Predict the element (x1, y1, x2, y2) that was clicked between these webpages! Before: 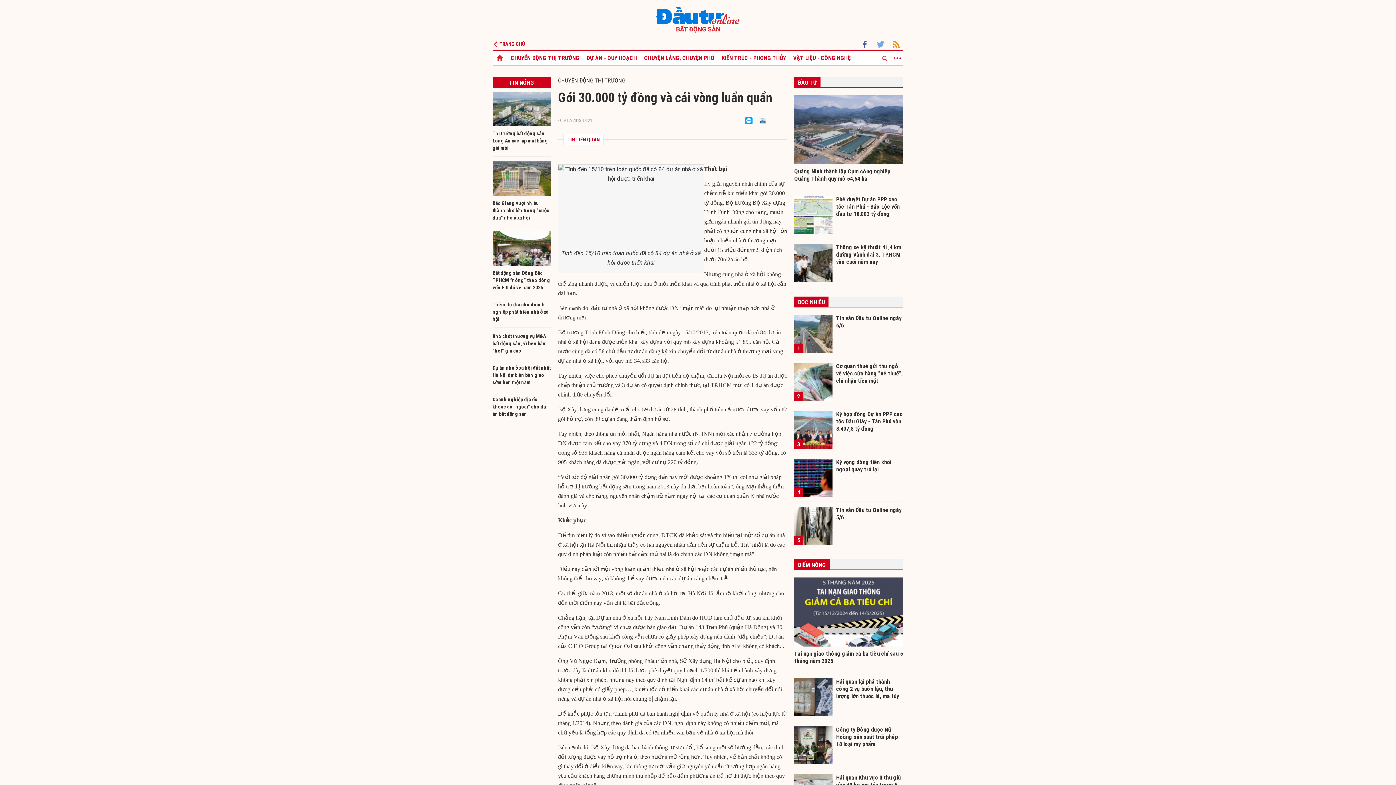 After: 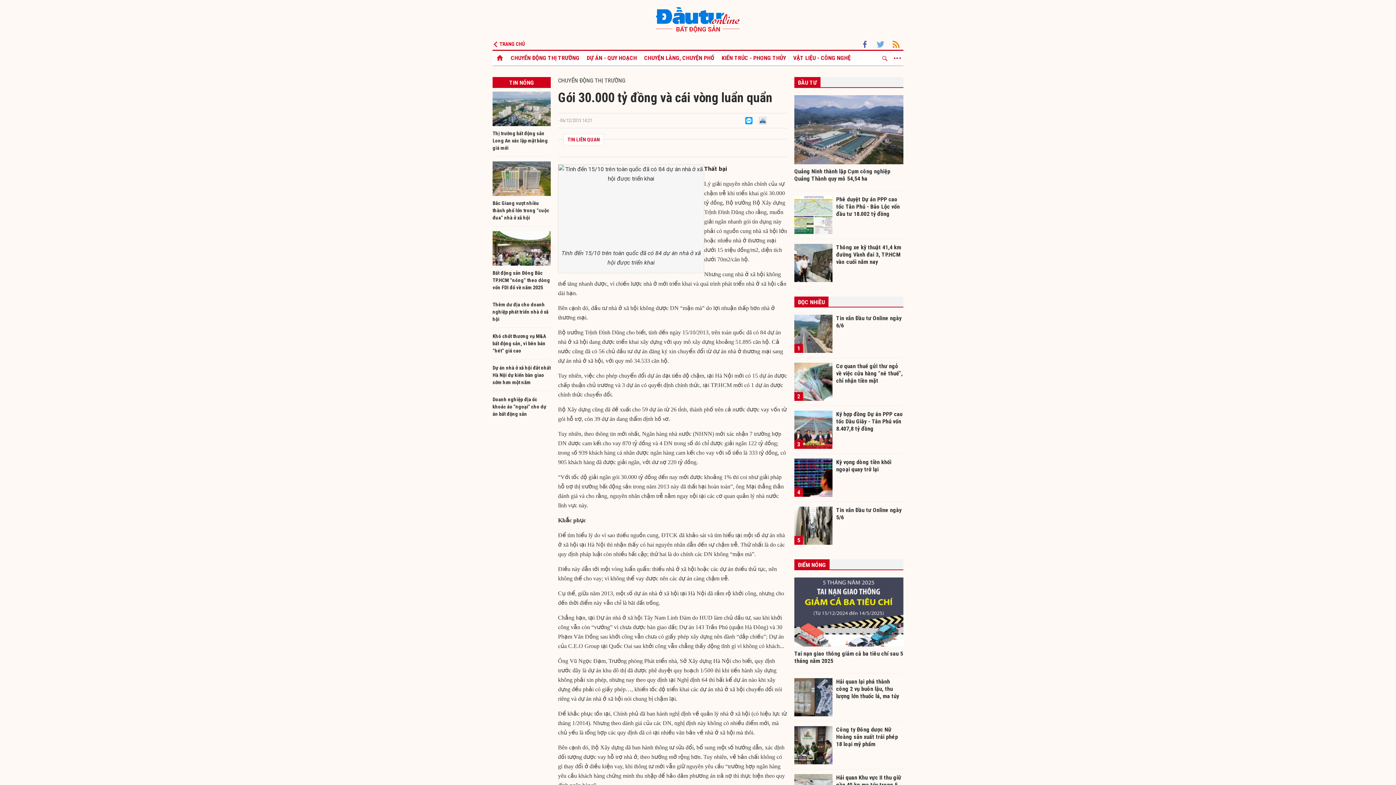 Action: bbox: (892, 41, 900, 46)